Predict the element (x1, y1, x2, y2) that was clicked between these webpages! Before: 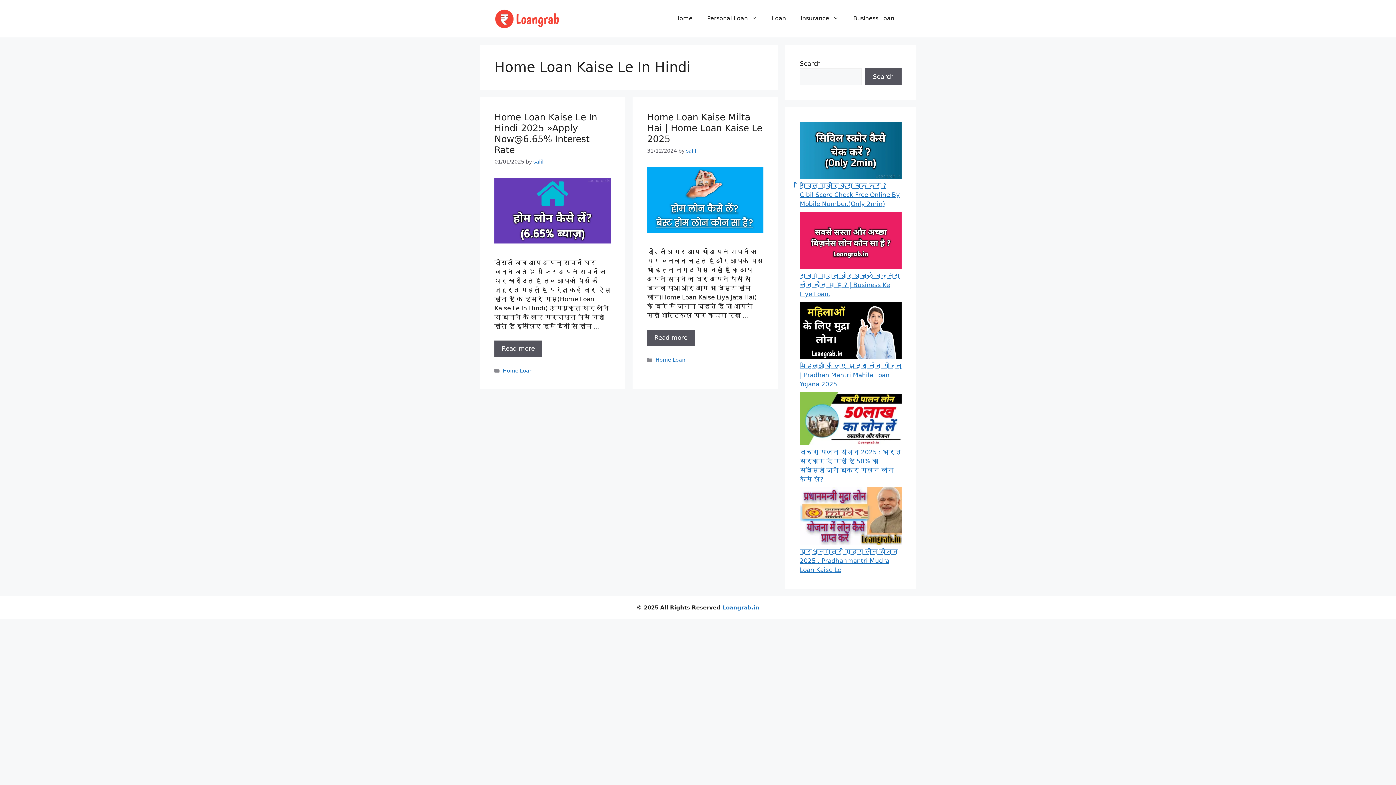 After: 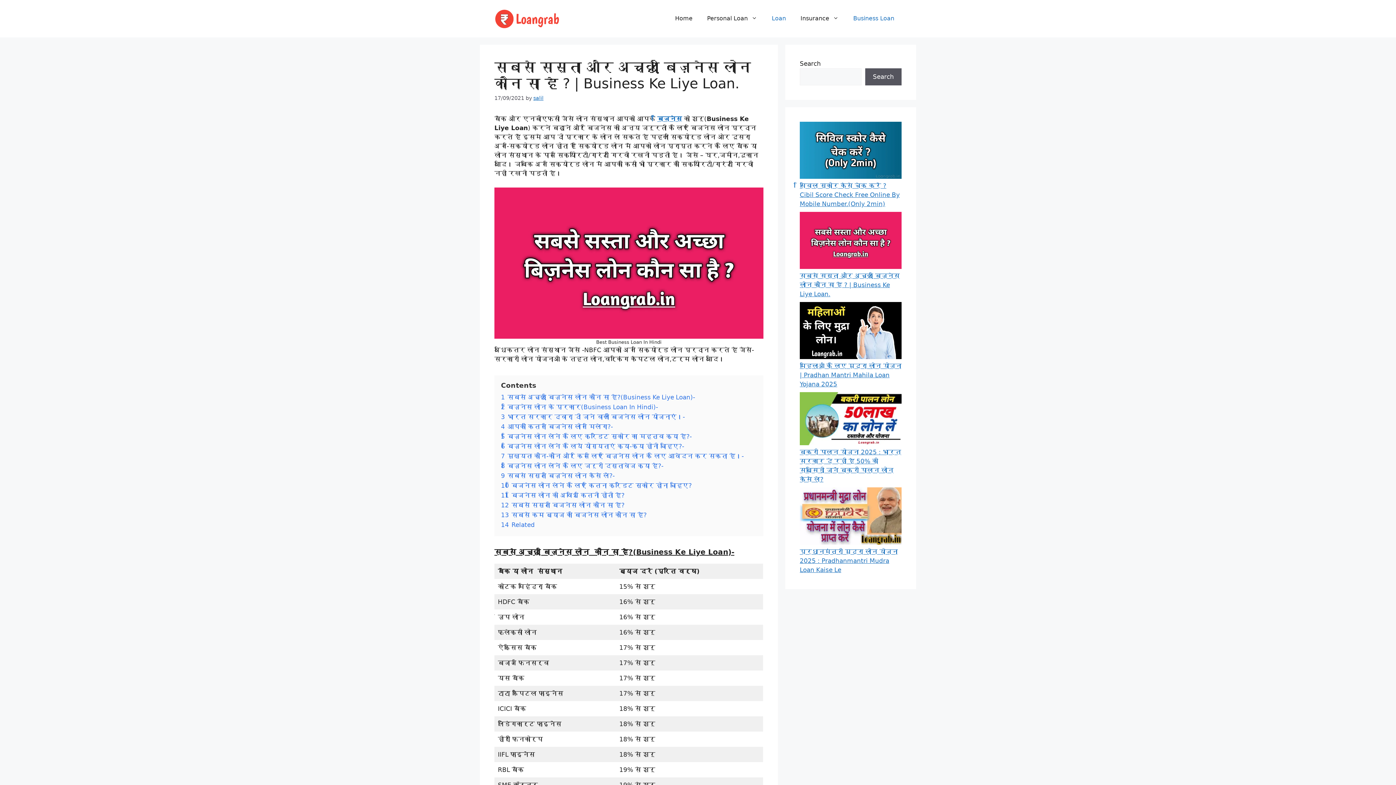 Action: label: सबसे सस्ता और अच्छा बिज़नेस लोन कौन सा है ? | Business Ke Liye Loan. bbox: (800, 272, 900, 297)